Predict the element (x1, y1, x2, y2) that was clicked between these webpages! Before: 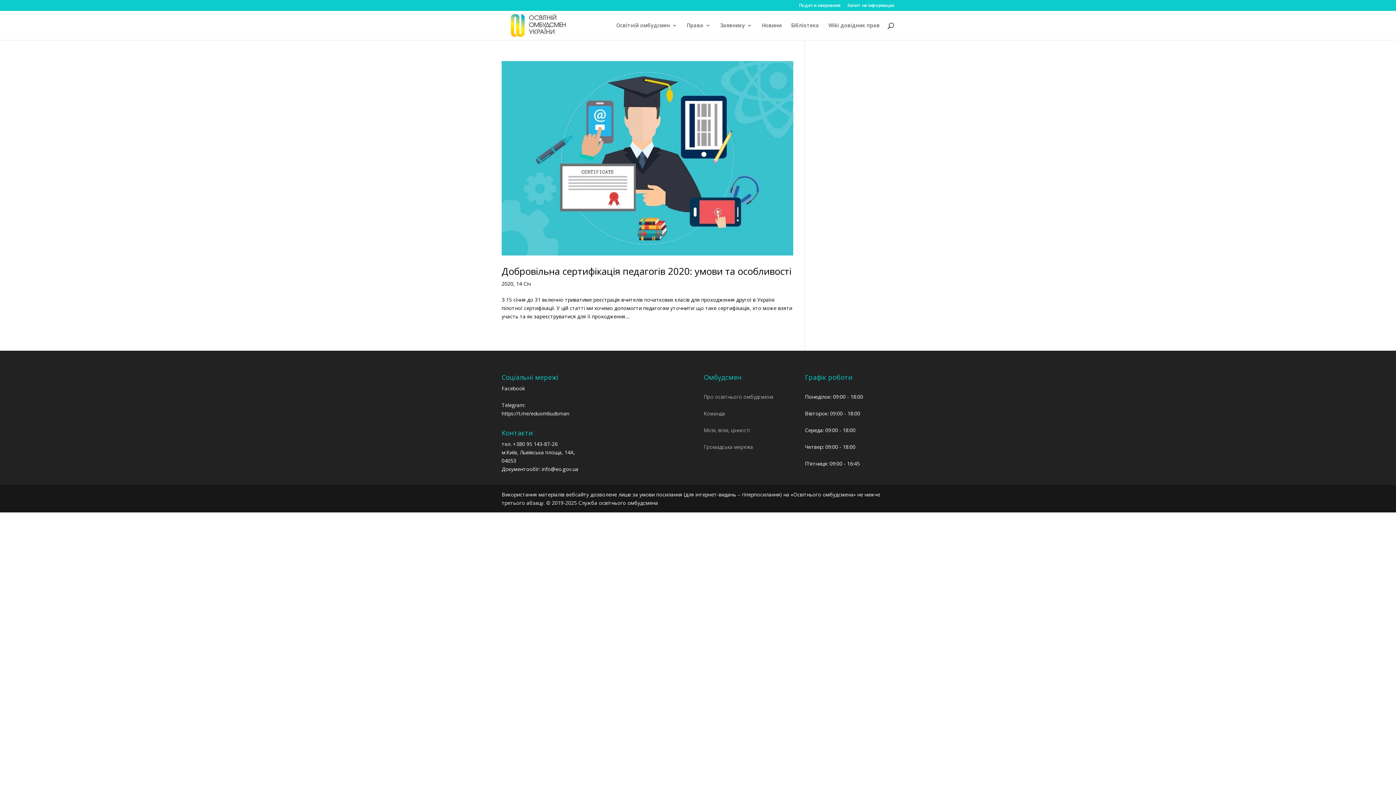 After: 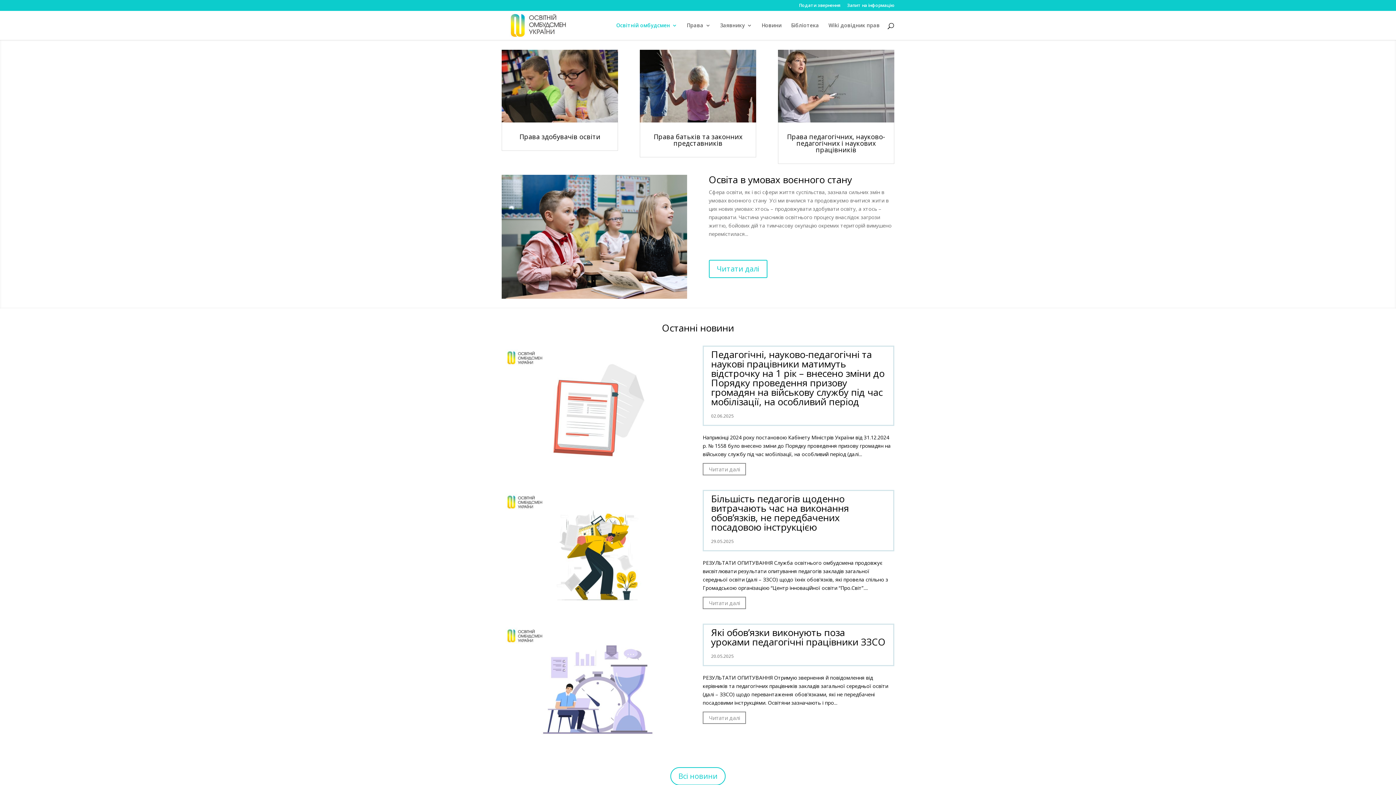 Action: label: Освітній омбудсмен bbox: (616, 22, 677, 40)